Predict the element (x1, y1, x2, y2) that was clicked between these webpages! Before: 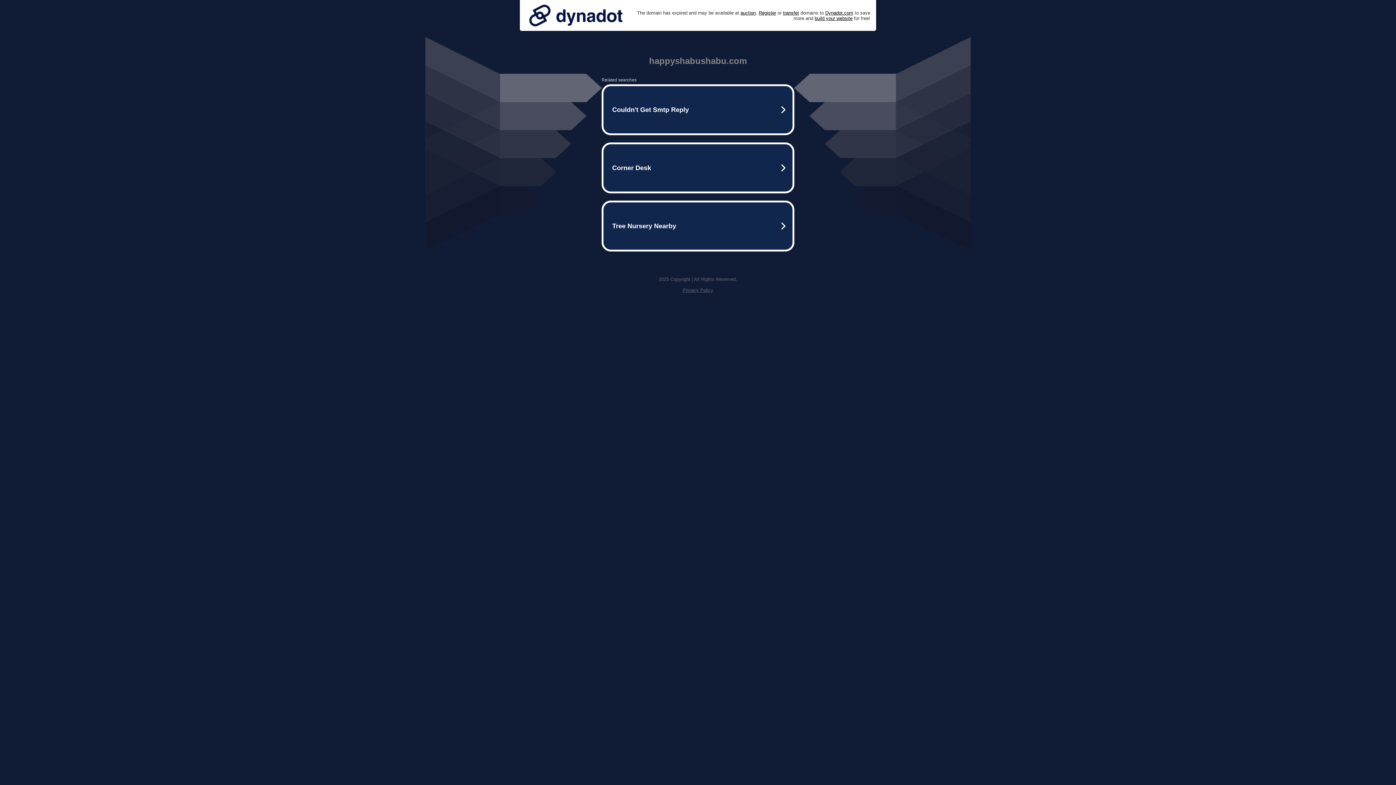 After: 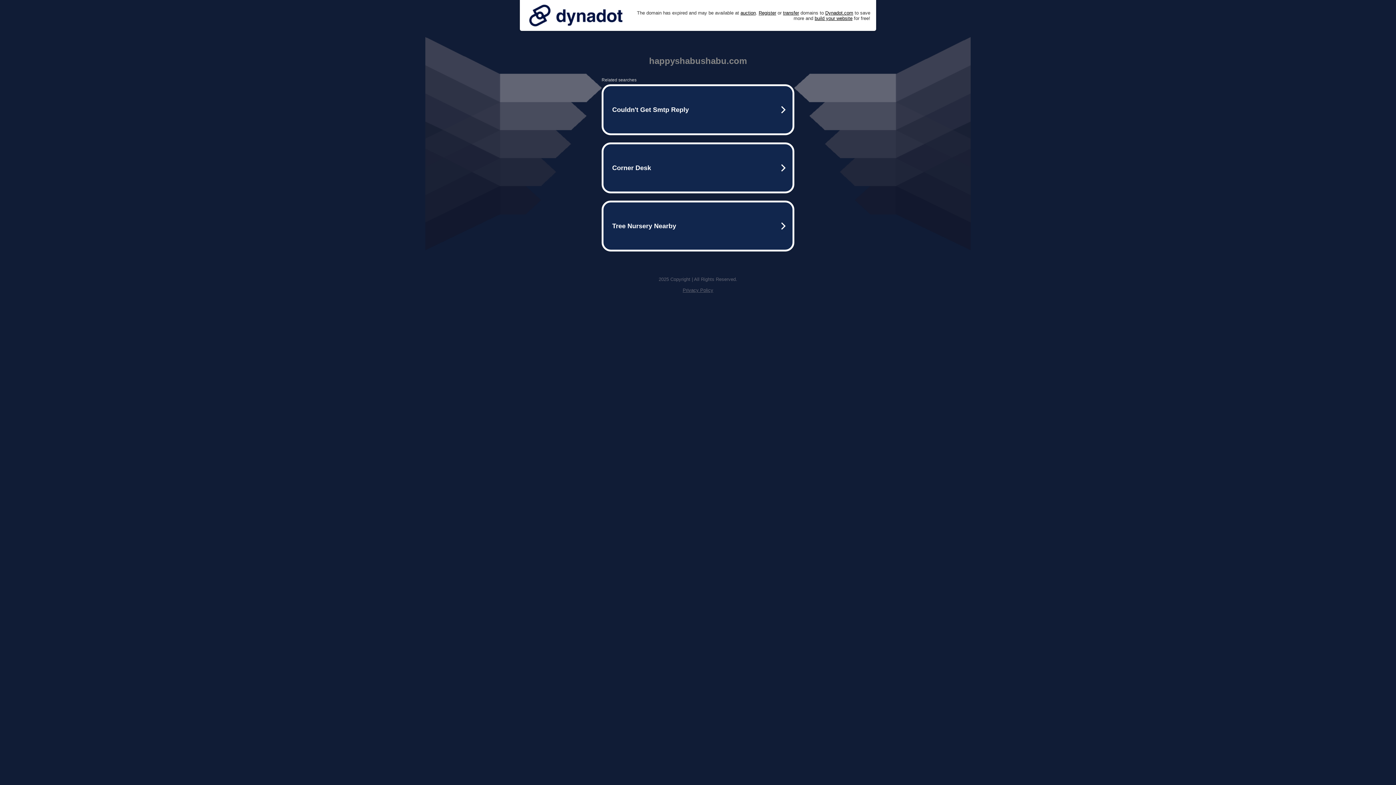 Action: bbox: (682, 287, 713, 293) label: Privacy Policy